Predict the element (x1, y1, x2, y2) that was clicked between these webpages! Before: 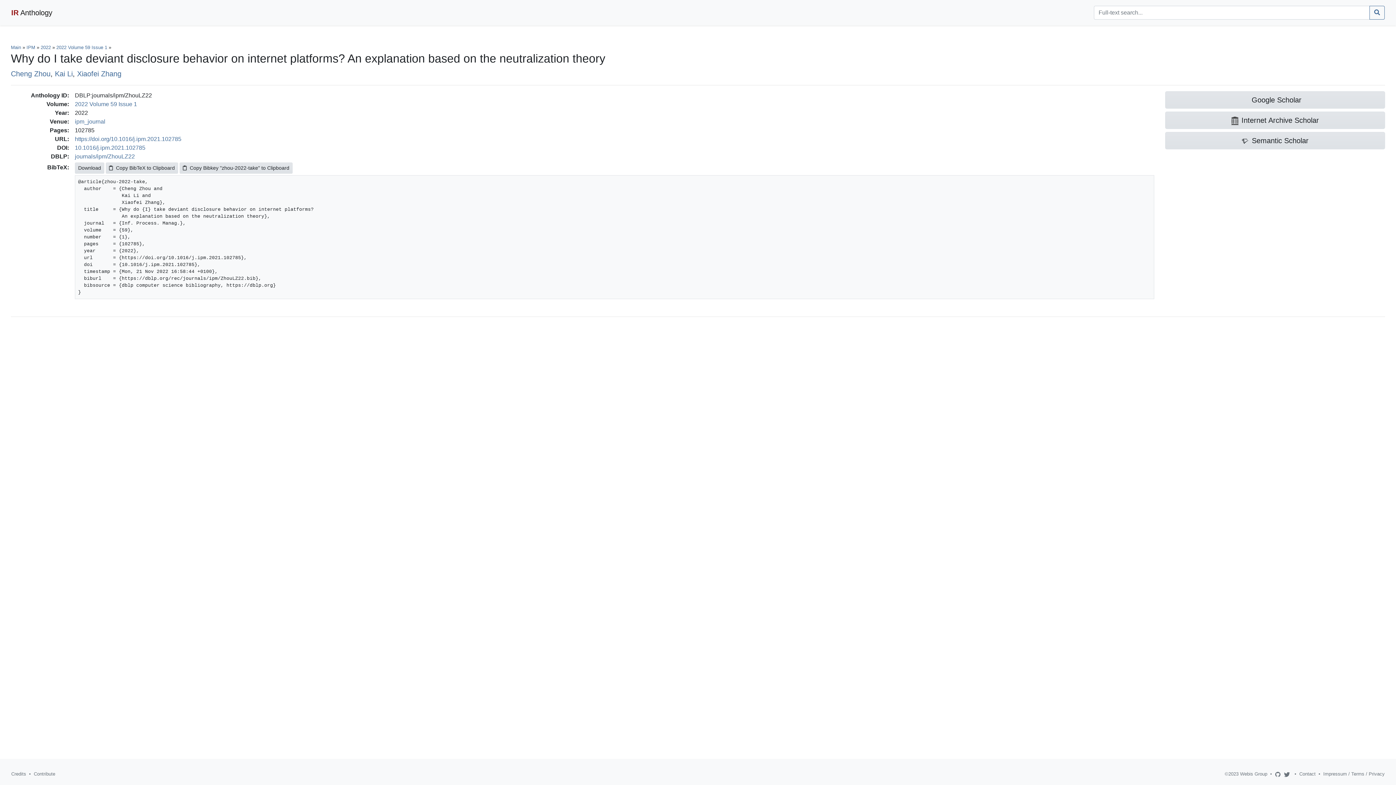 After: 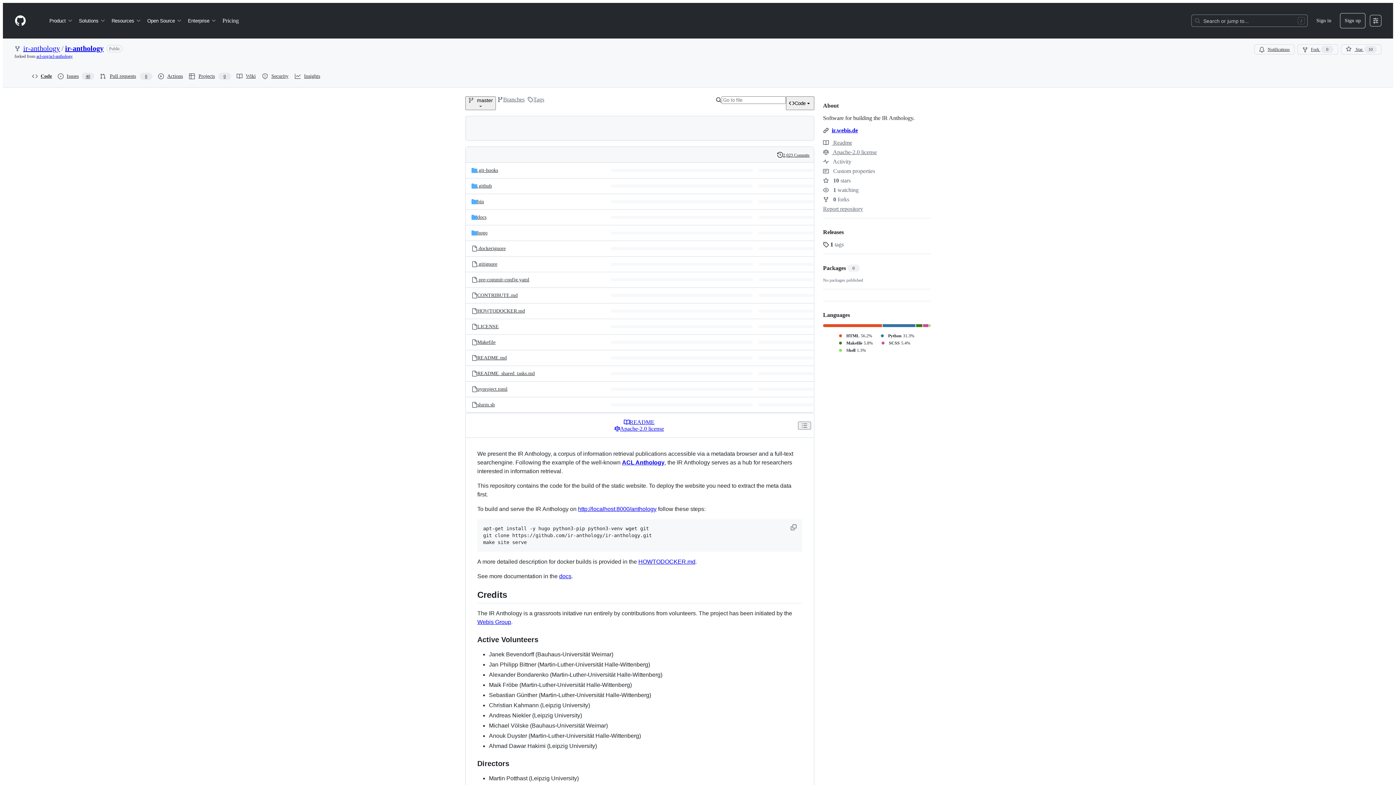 Action: bbox: (1275, 771, 1282, 777) label:  